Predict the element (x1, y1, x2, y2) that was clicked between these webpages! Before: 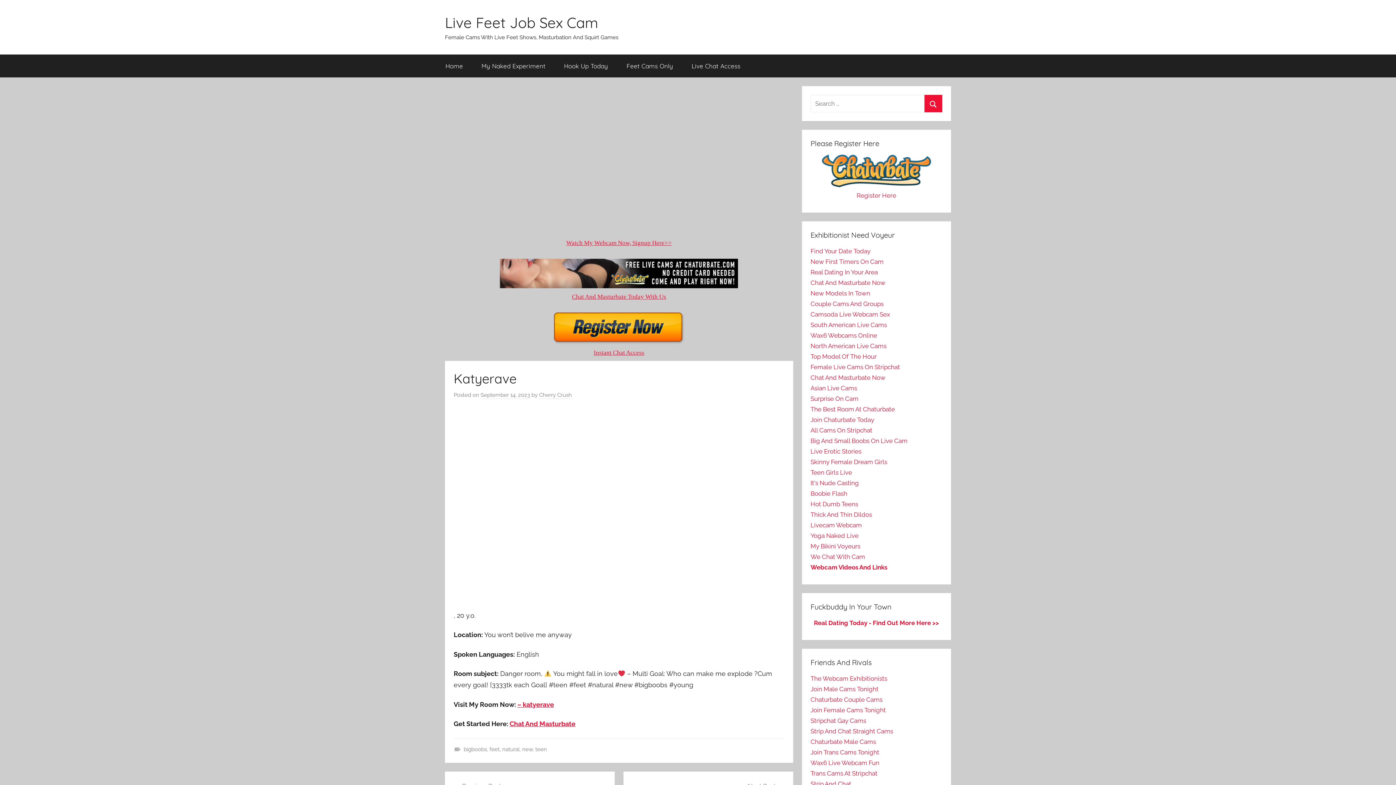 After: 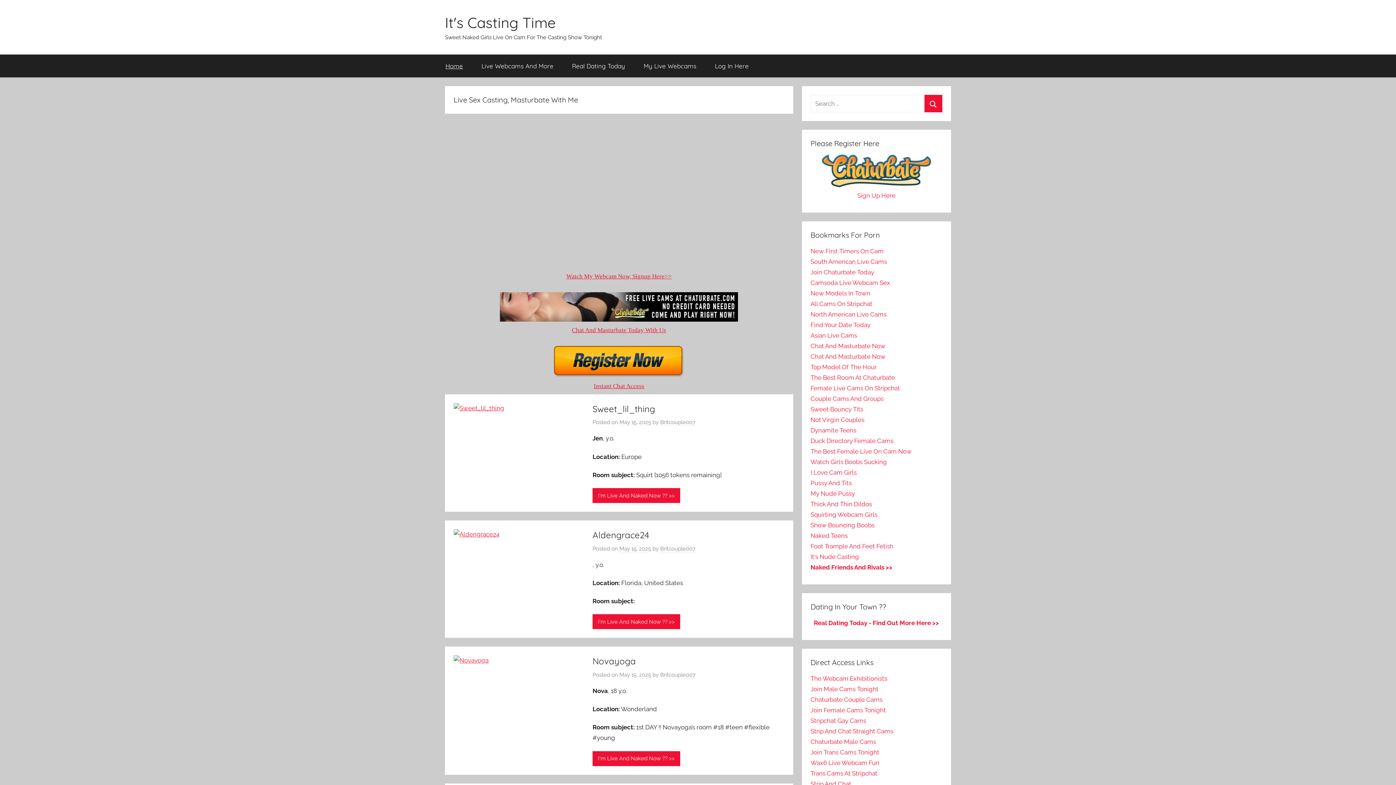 Action: bbox: (810, 479, 859, 486) label: It's Nude Casting